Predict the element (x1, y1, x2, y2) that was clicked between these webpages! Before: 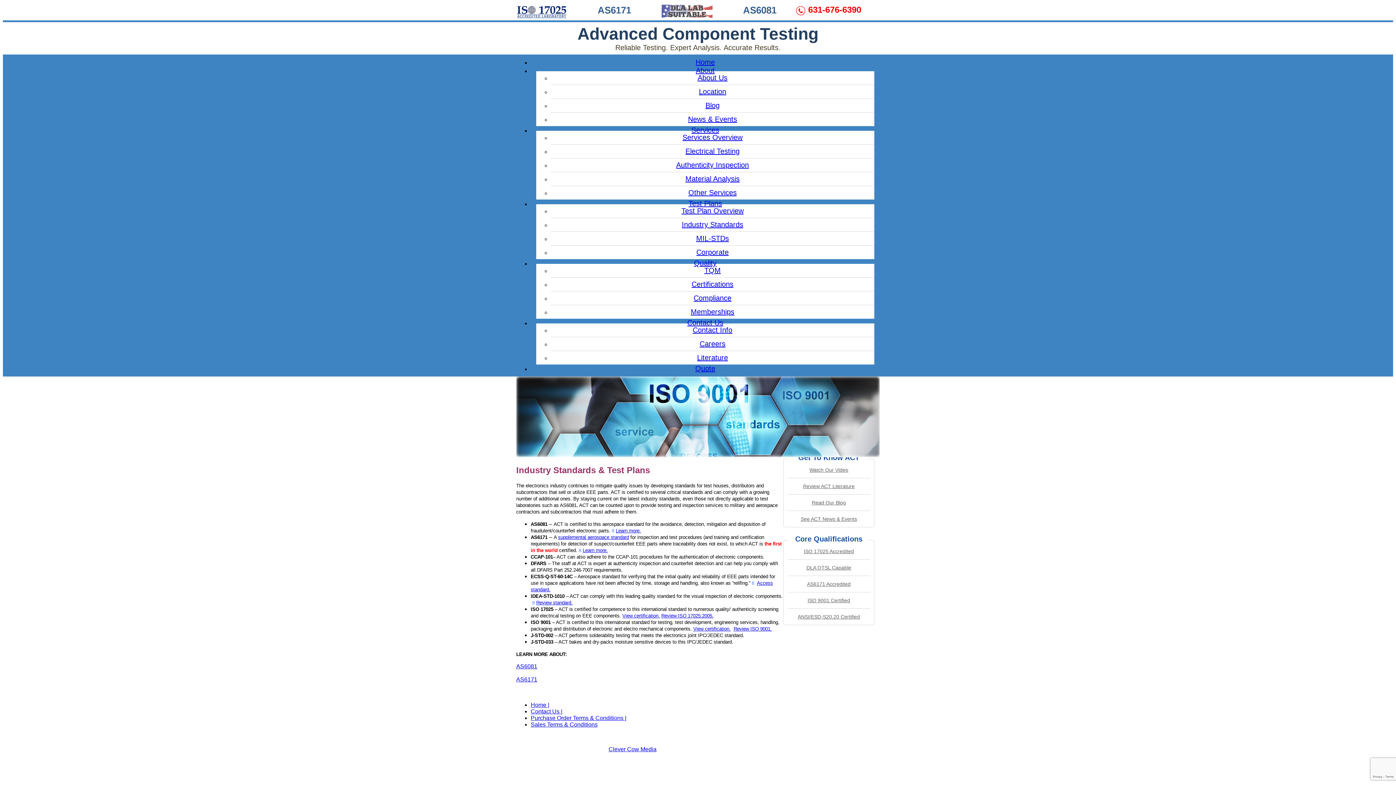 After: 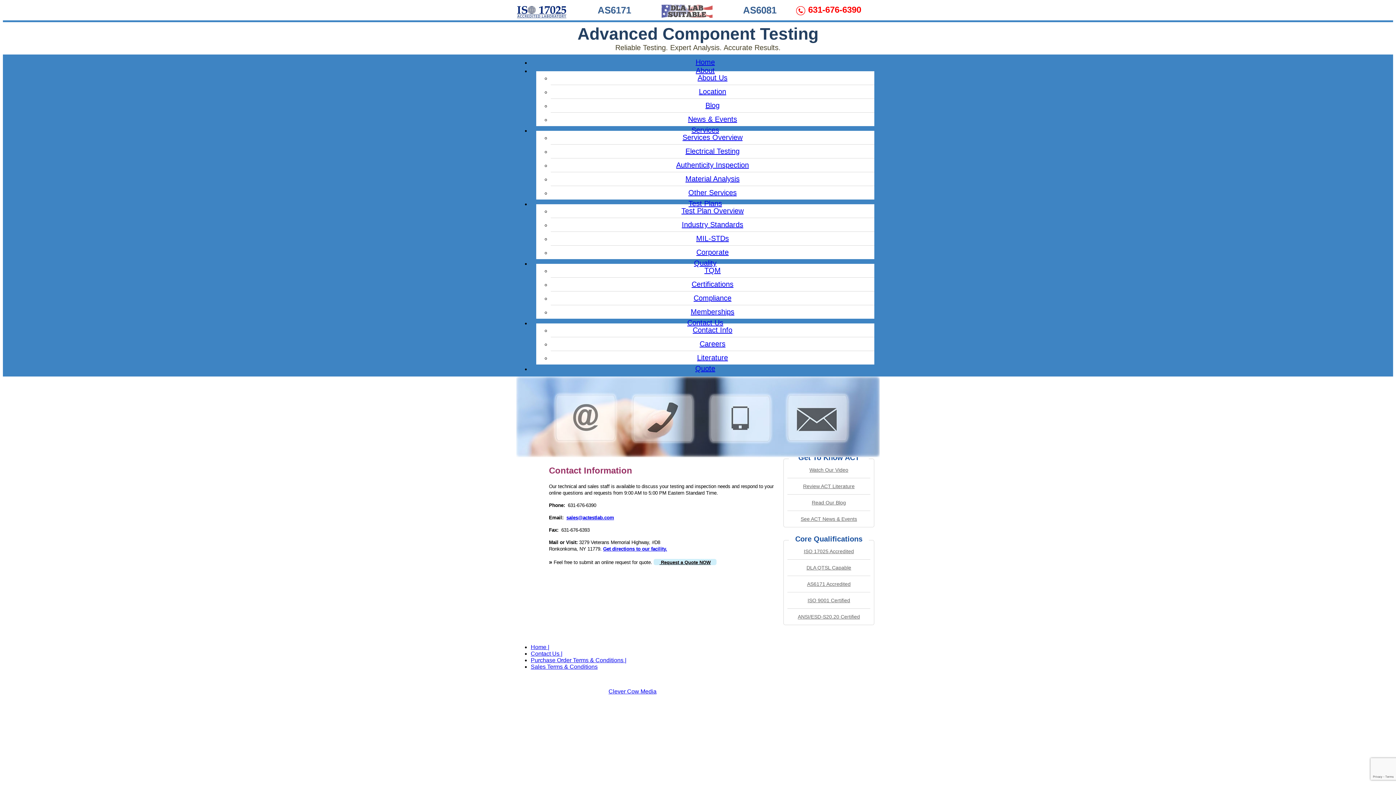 Action: label: Contact Us | bbox: (530, 708, 562, 714)